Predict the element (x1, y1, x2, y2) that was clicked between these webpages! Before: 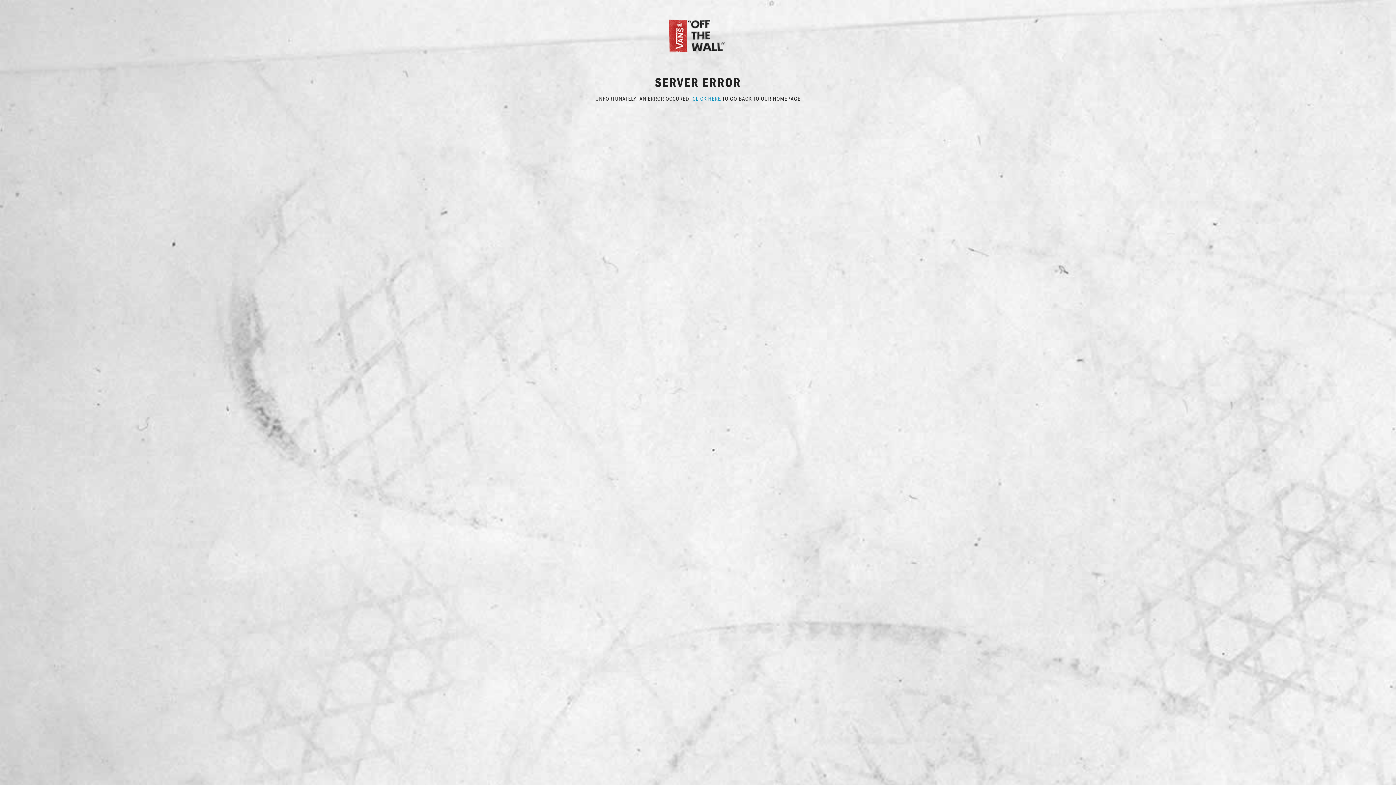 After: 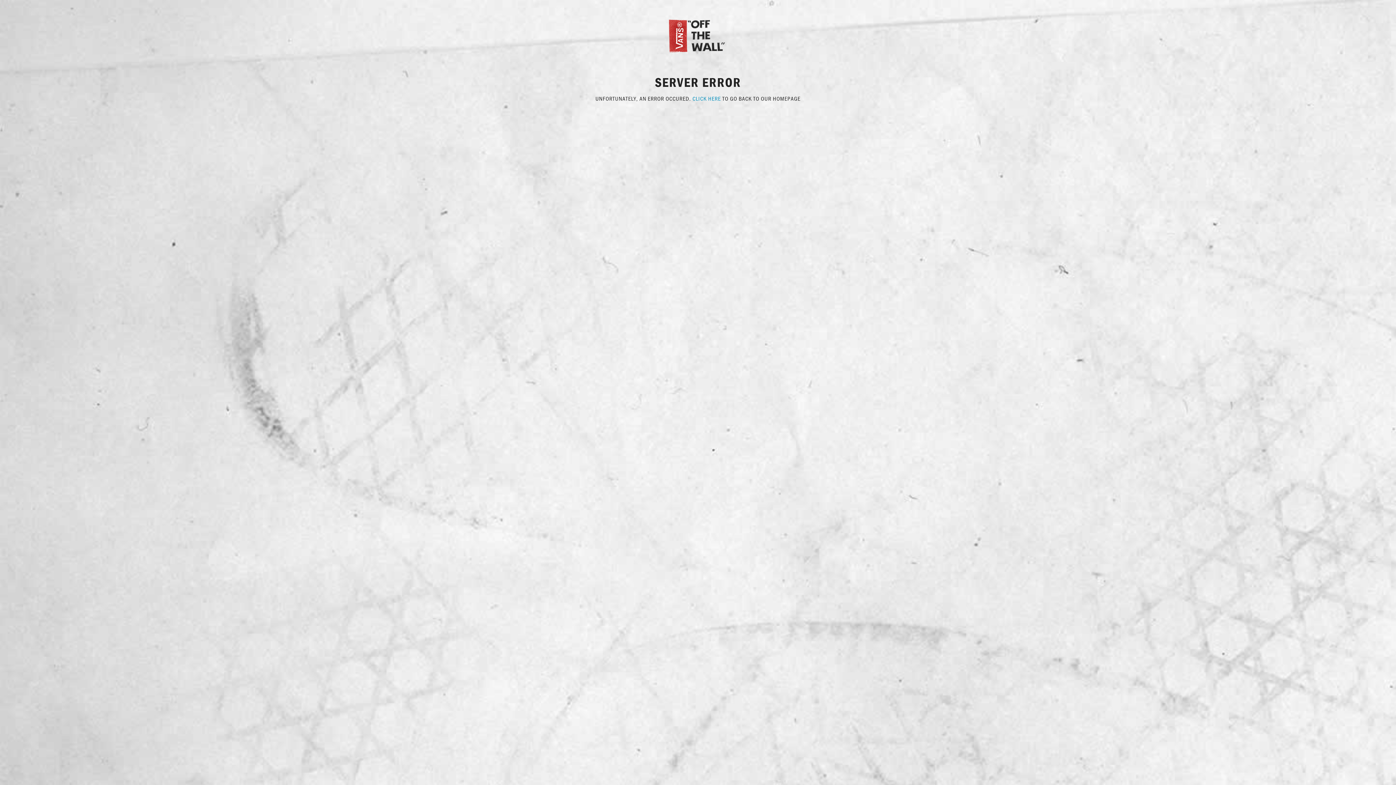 Action: bbox: (667, 31, 729, 38)